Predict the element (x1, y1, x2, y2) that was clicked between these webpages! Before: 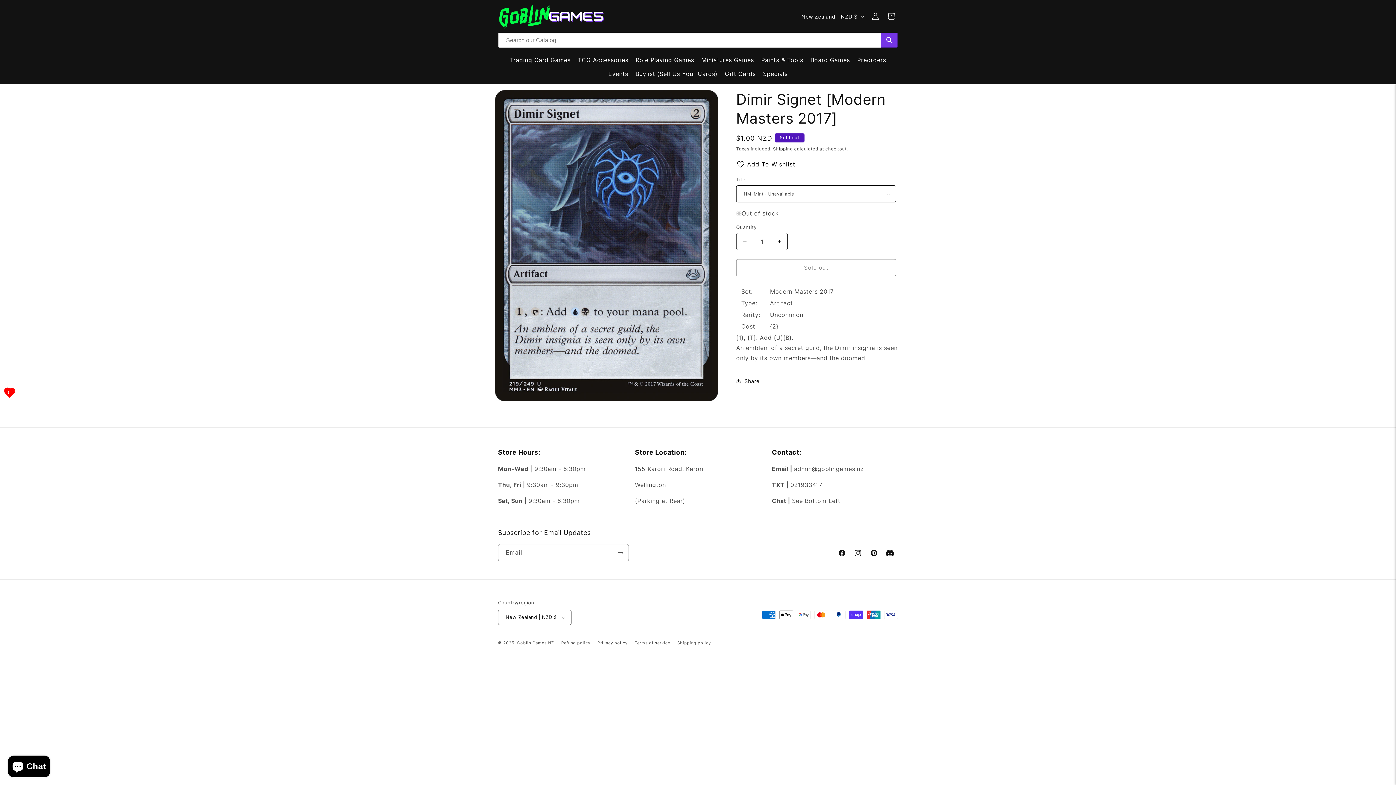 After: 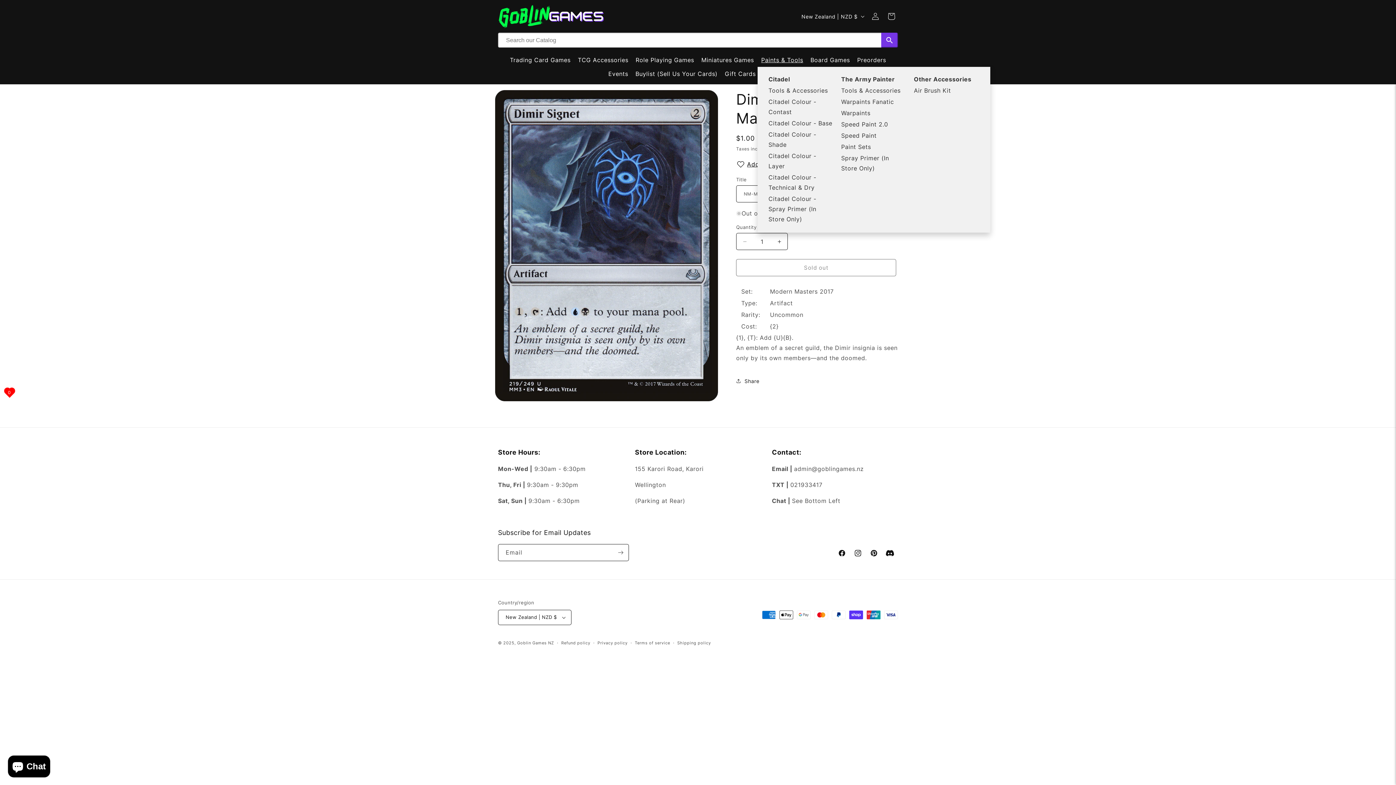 Action: bbox: (757, 53, 807, 66) label: Paints & Tools